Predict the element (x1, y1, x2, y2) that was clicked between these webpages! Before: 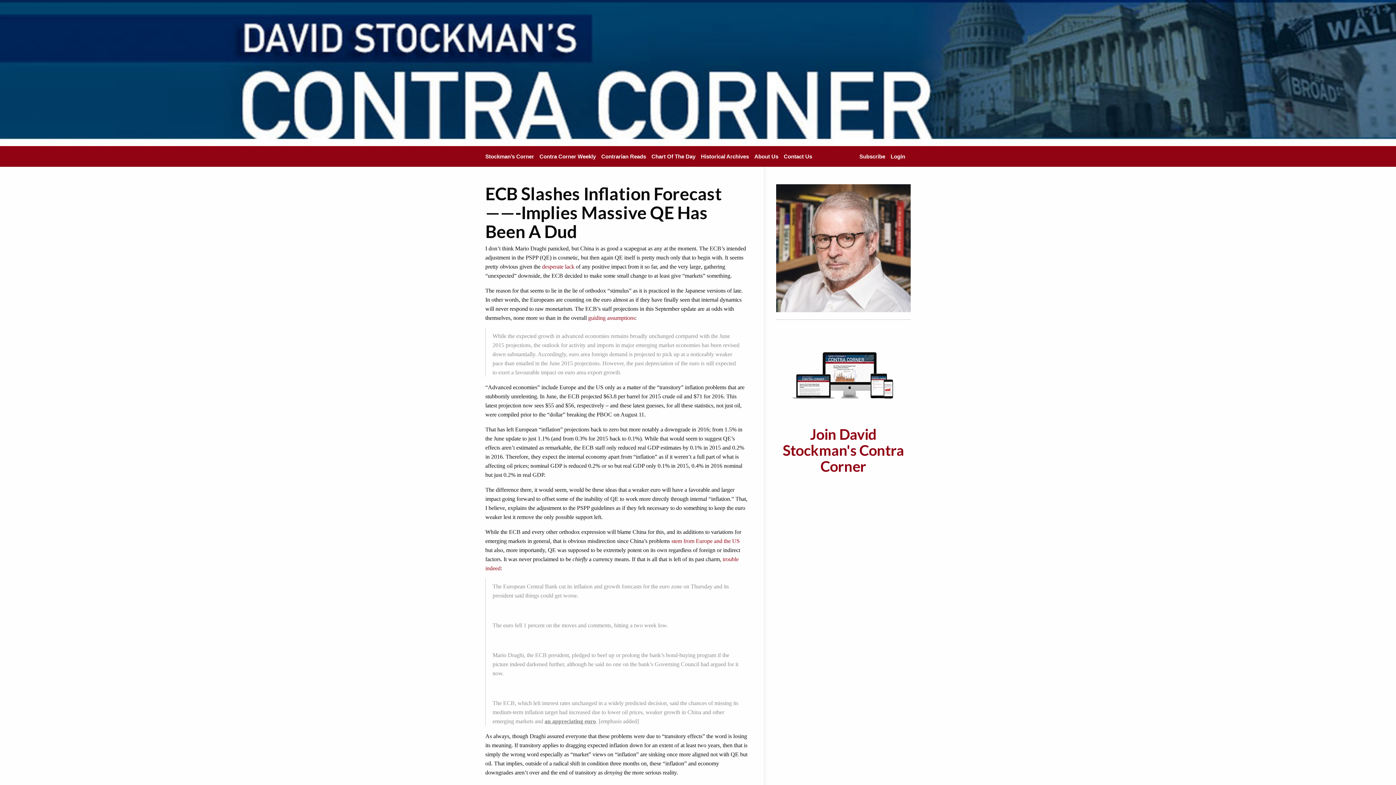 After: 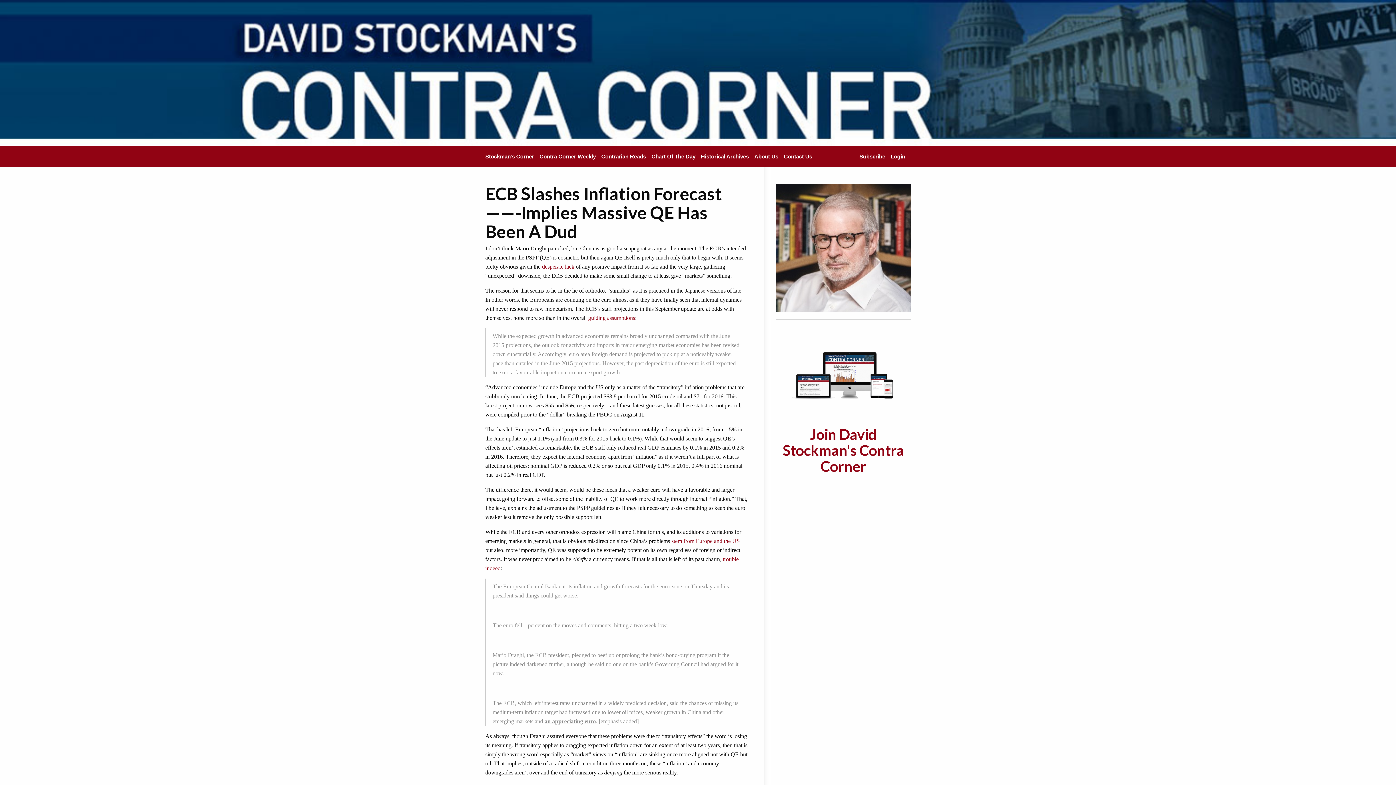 Action: bbox: (790, 350, 896, 400)